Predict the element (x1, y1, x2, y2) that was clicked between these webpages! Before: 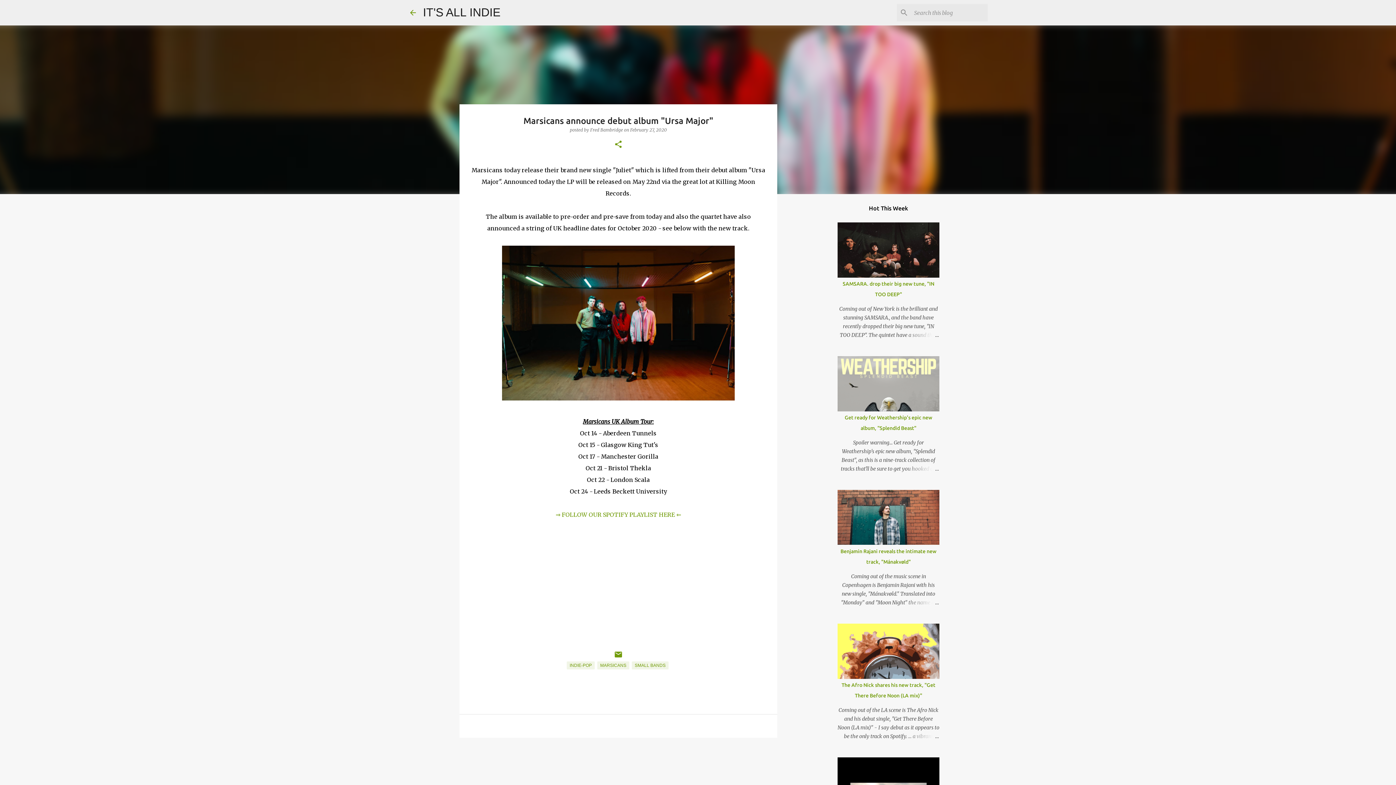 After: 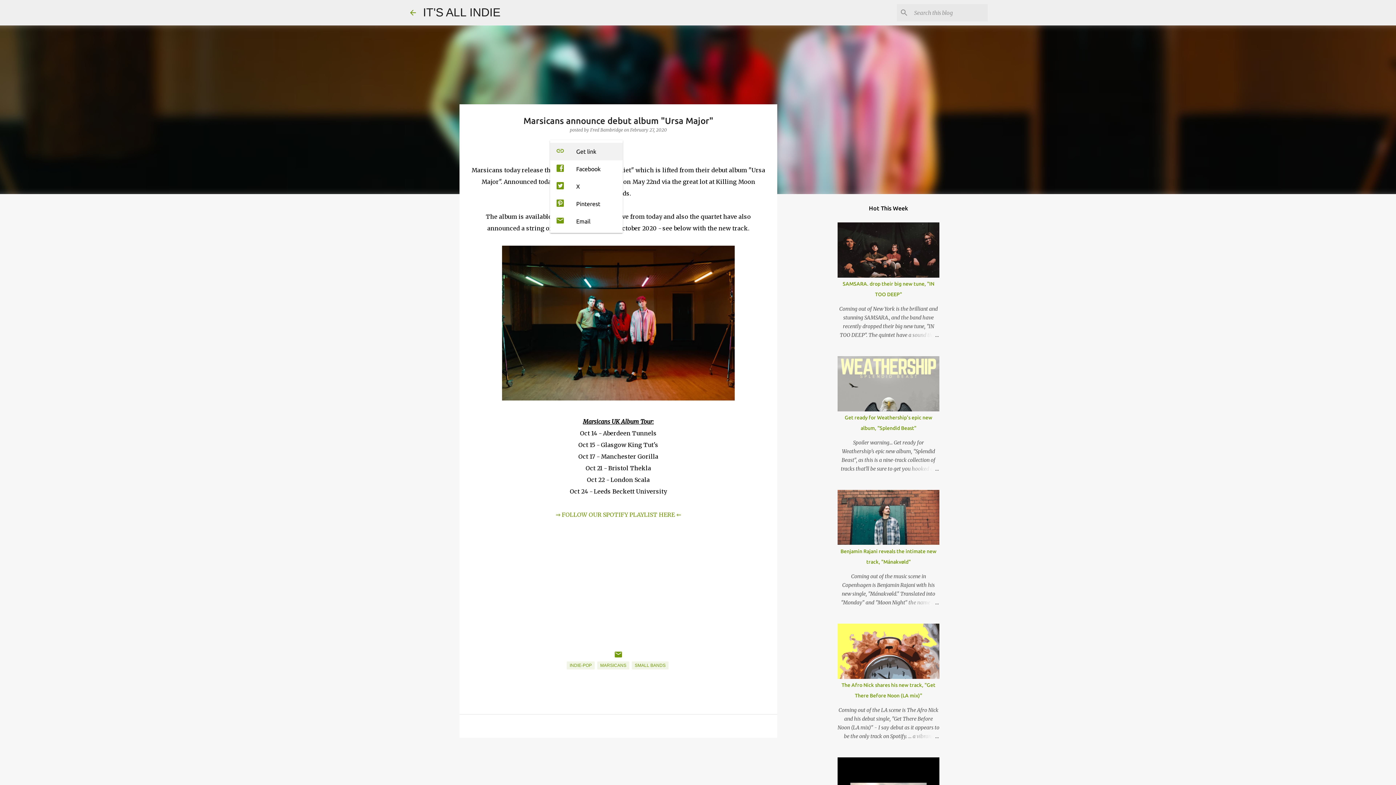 Action: bbox: (614, 140, 622, 149) label: Share